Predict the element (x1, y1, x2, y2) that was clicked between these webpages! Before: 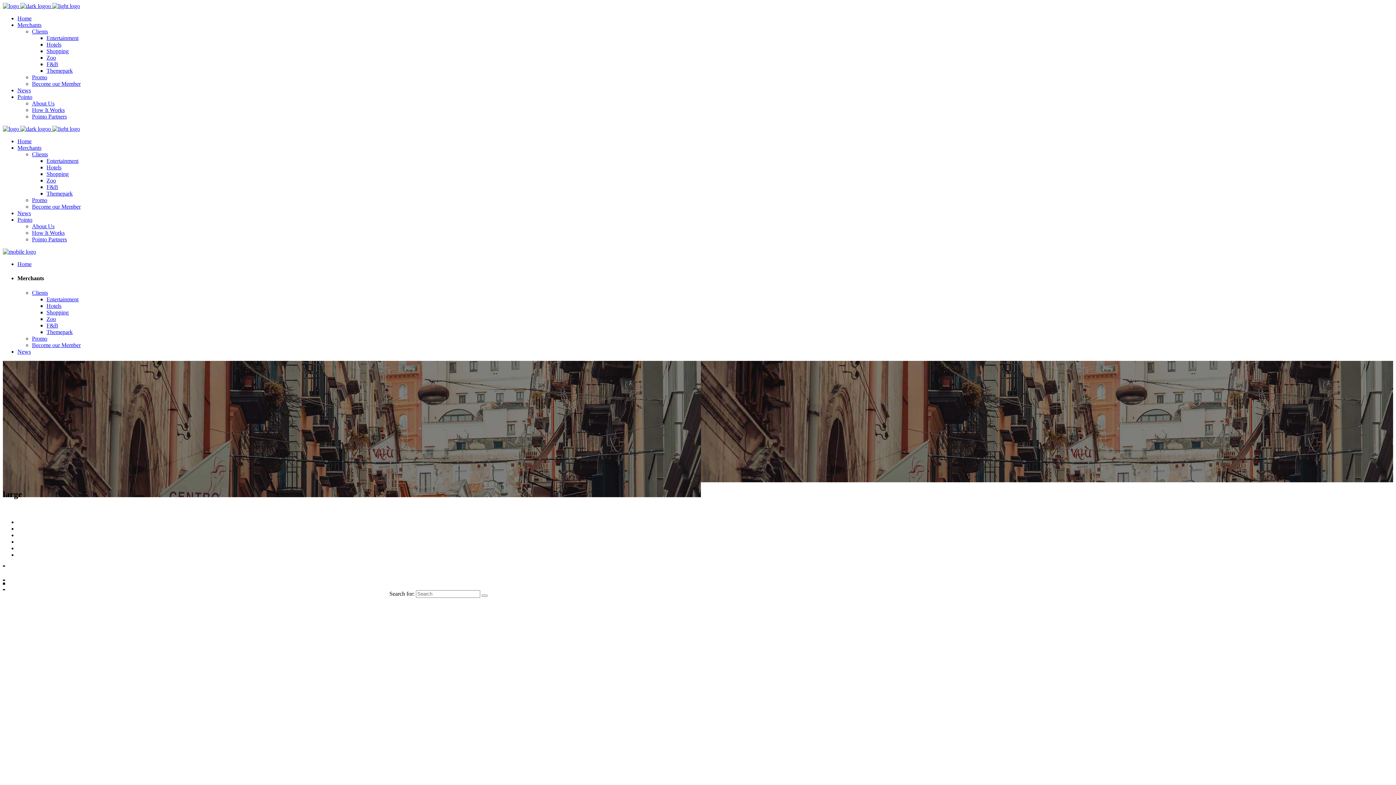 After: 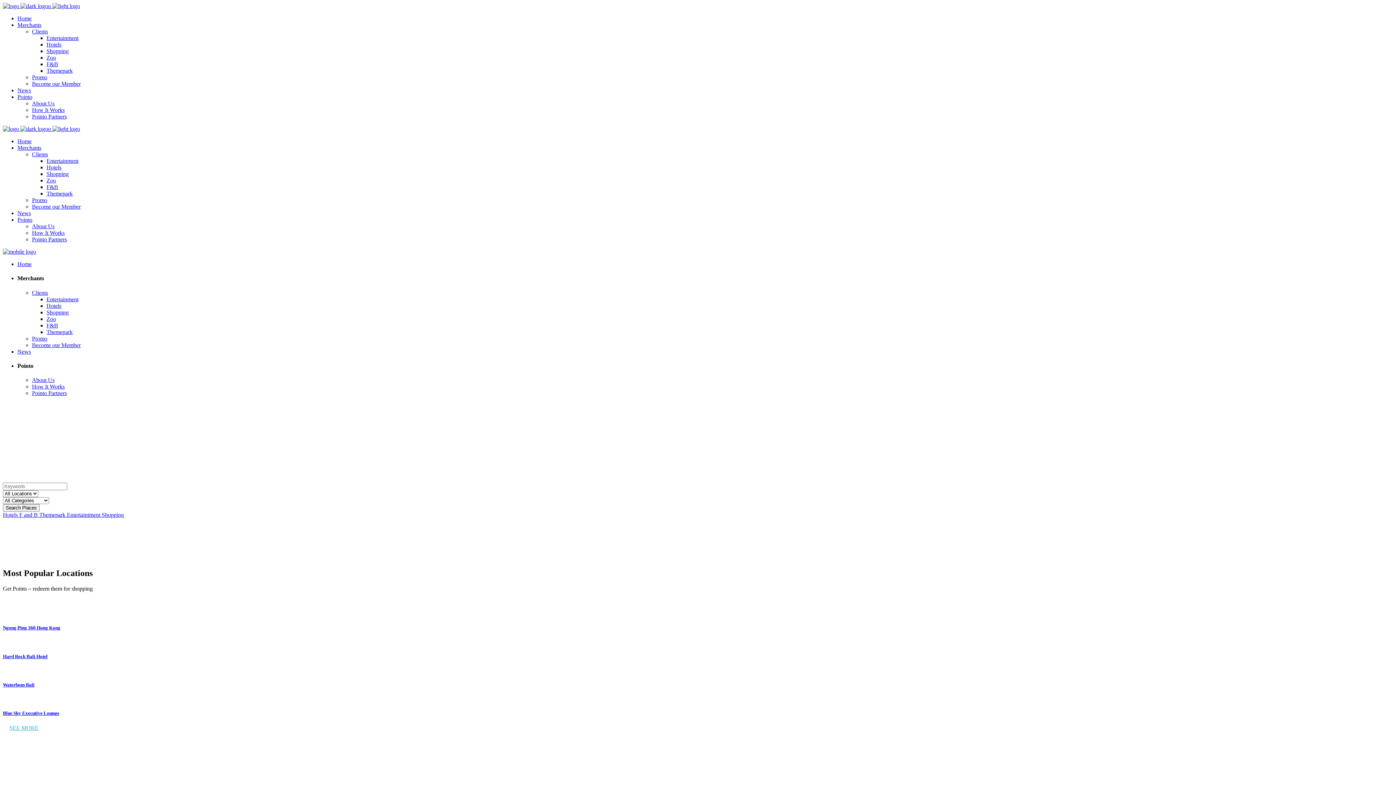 Action: label: Home bbox: (17, 15, 31, 21)